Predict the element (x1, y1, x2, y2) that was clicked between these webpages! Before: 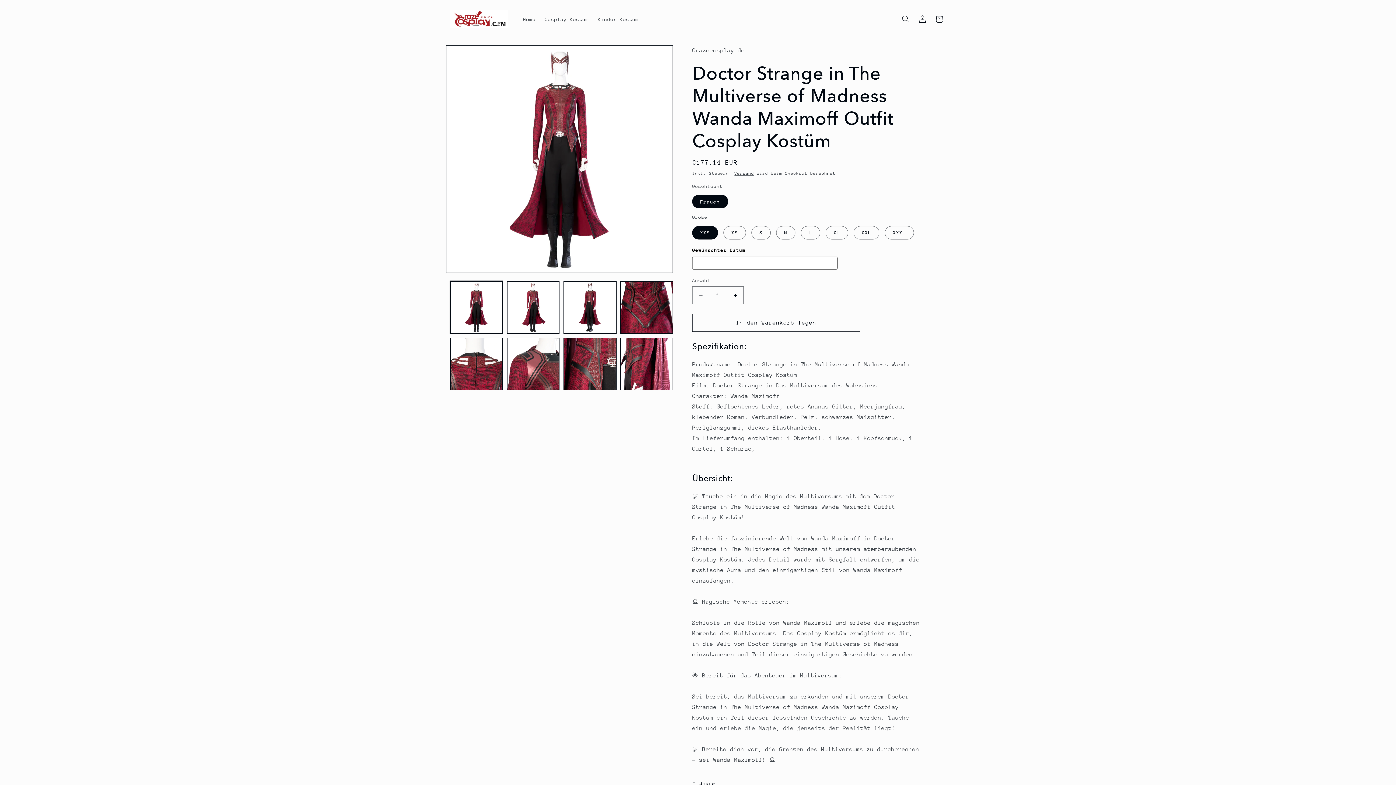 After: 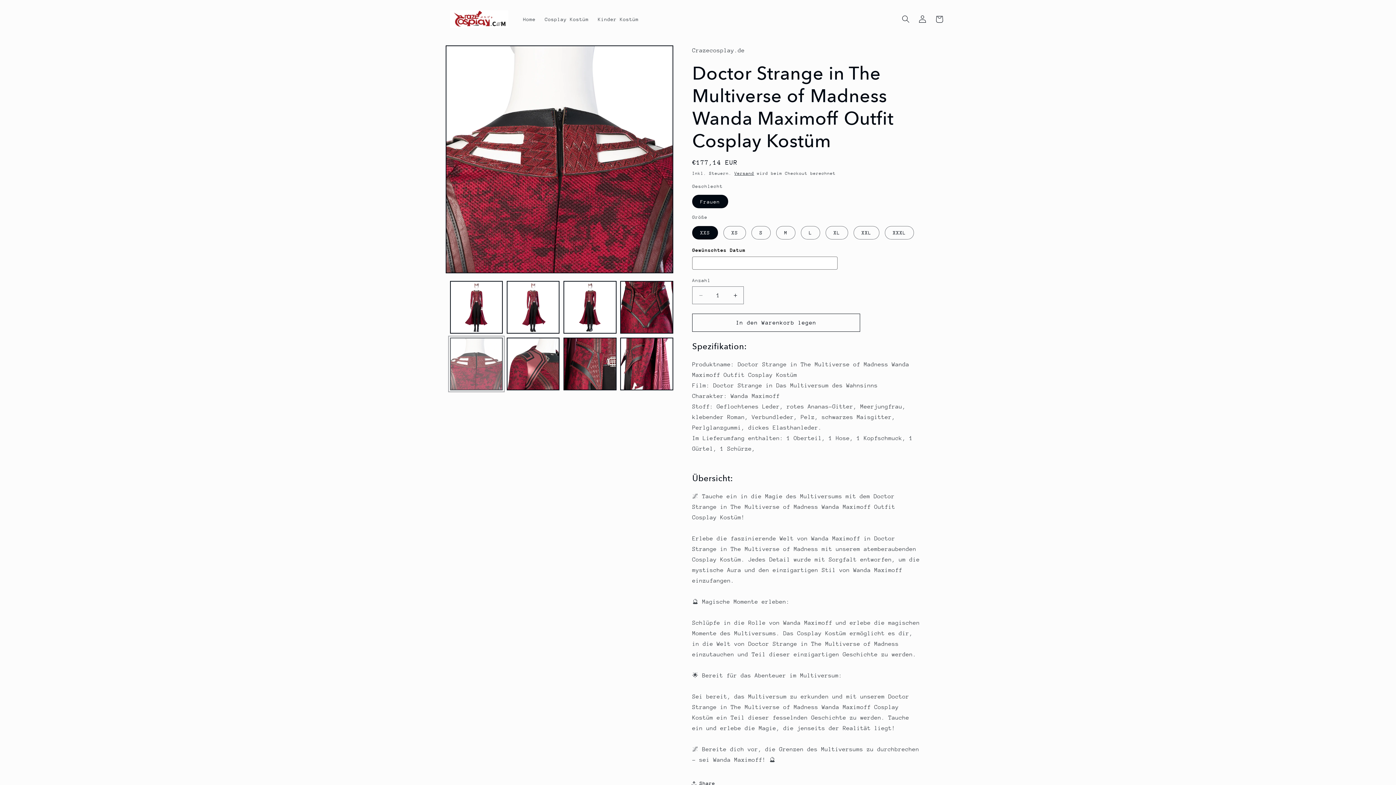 Action: bbox: (450, 337, 502, 390) label: Bild 5 in Galerieansicht laden